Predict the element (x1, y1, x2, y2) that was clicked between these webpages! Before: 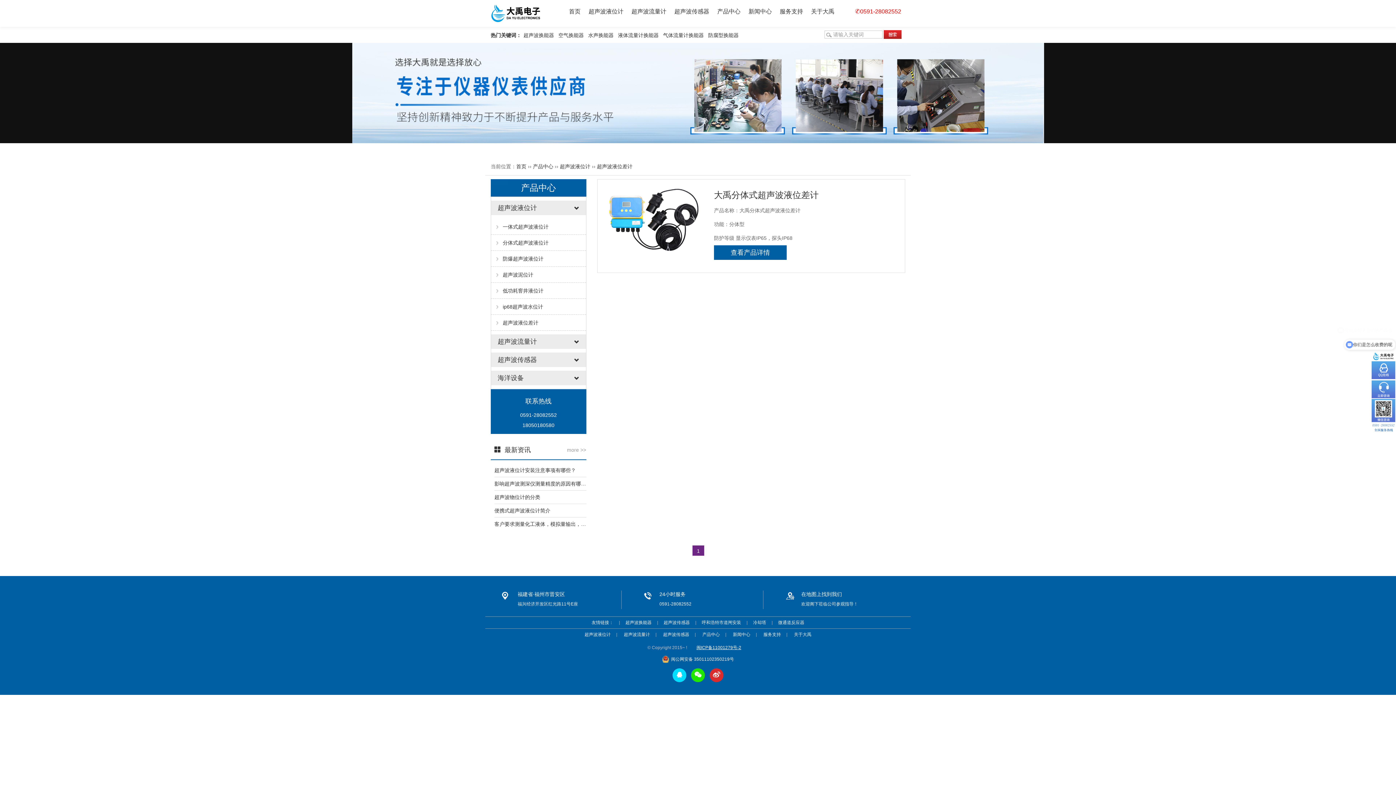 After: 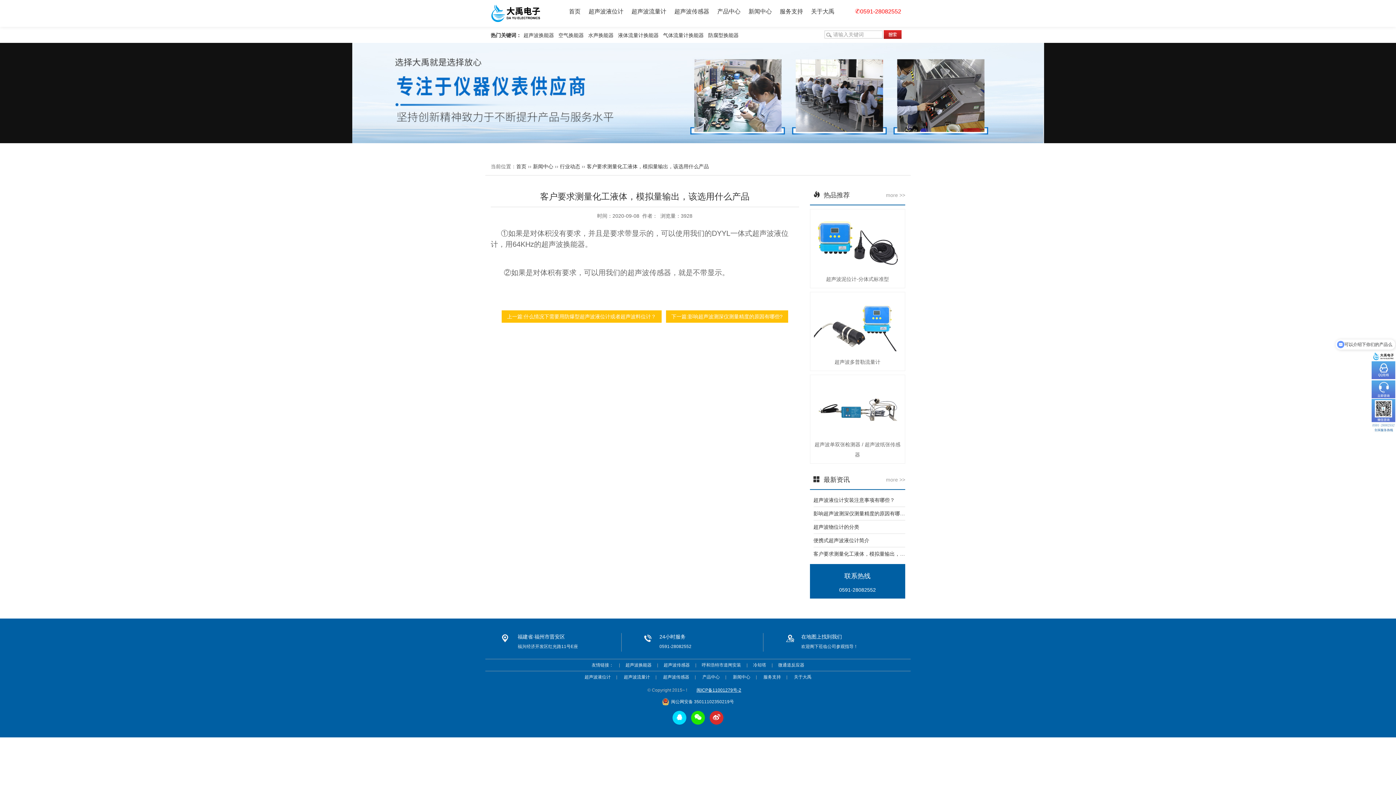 Action: label: 客户要求测量化工液体，模拟量输出，该选用什么产品 bbox: (494, 521, 616, 527)